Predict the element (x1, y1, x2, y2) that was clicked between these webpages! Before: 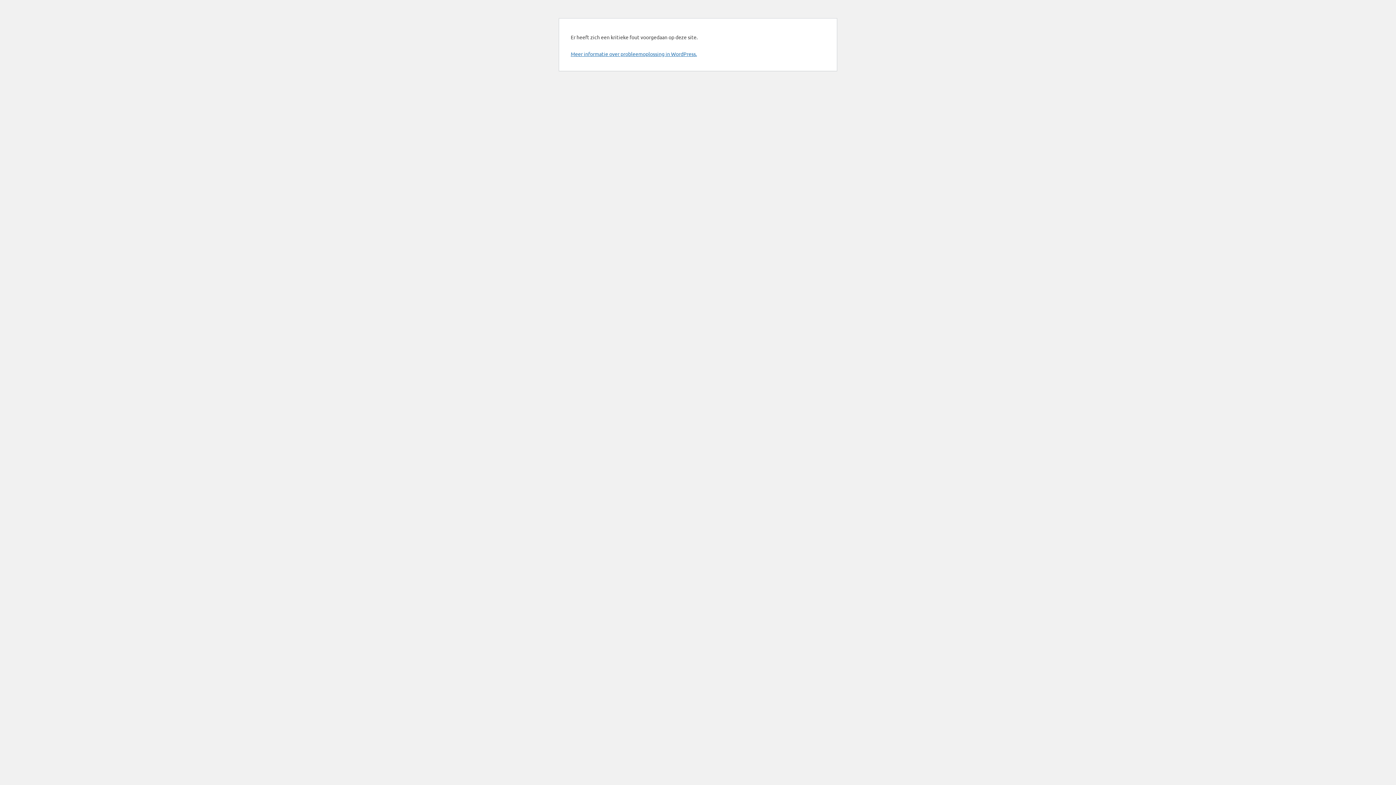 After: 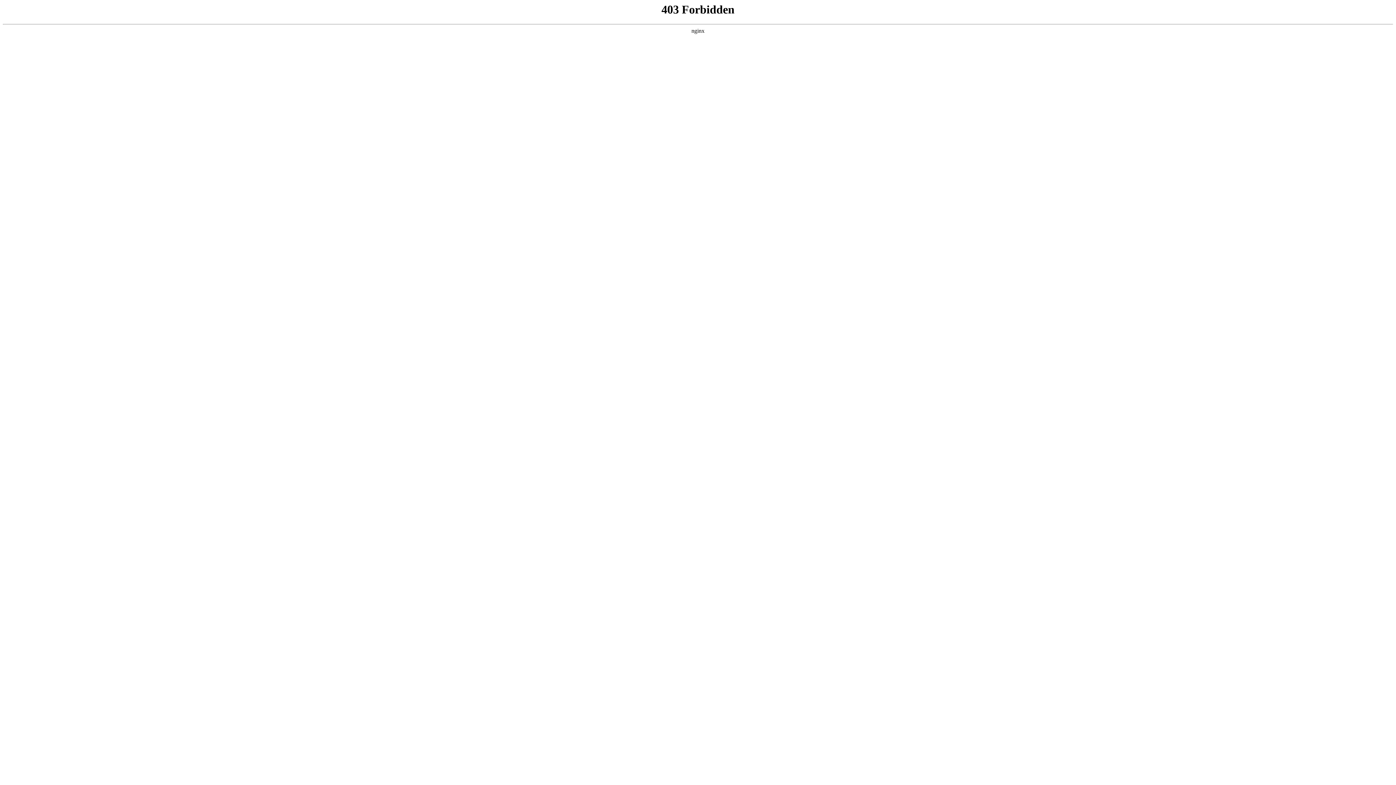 Action: label: Meer informatie over probleemoplossing in WordPress. bbox: (570, 50, 697, 57)